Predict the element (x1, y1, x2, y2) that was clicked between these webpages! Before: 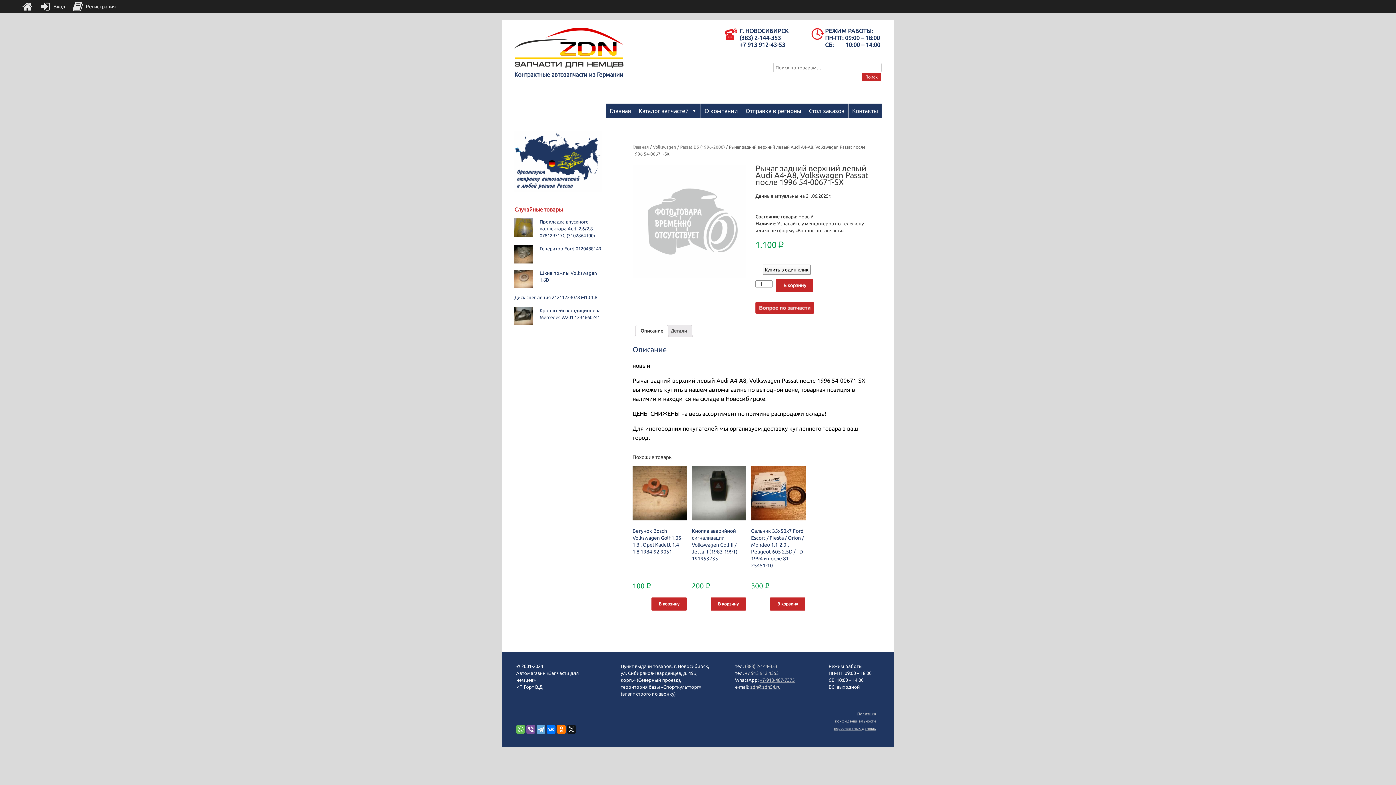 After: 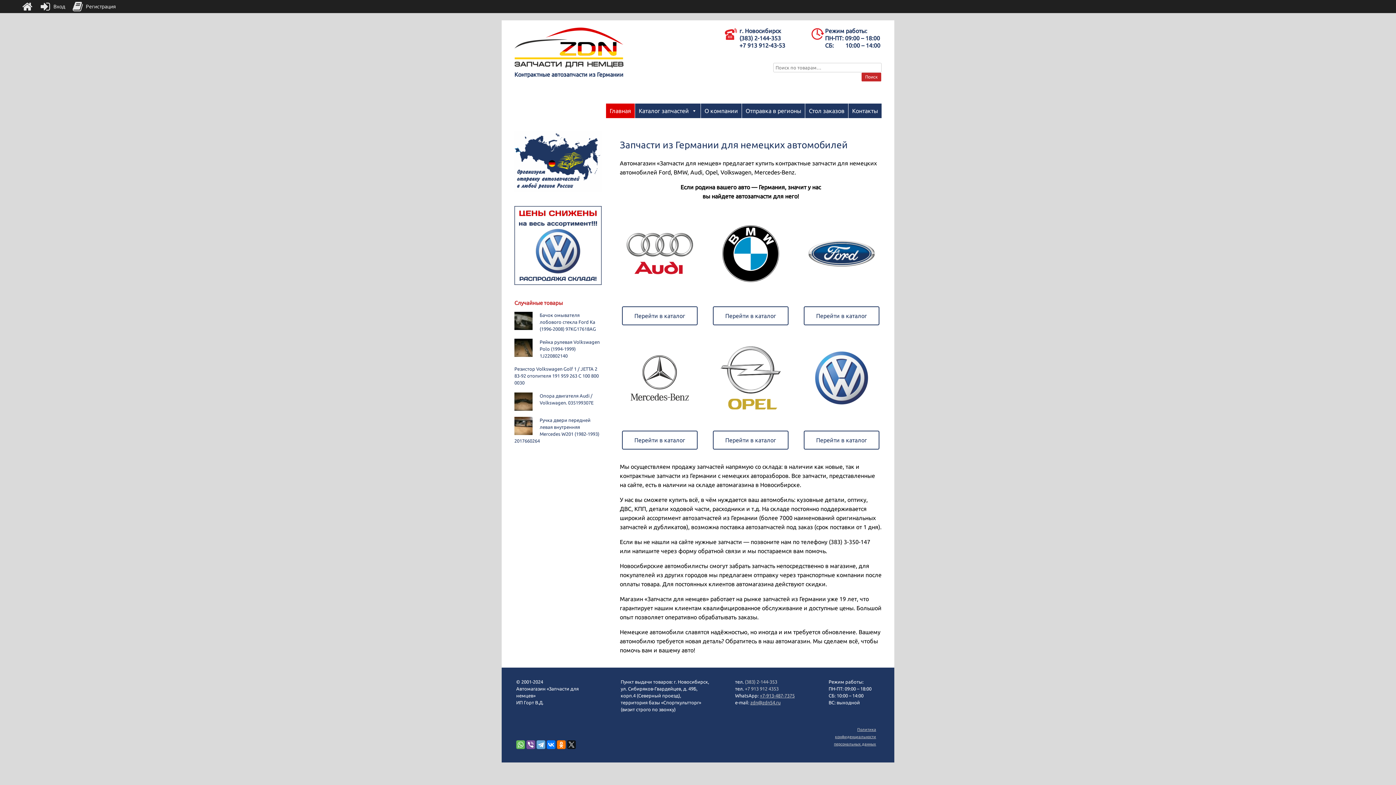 Action: bbox: (514, 63, 623, 68)